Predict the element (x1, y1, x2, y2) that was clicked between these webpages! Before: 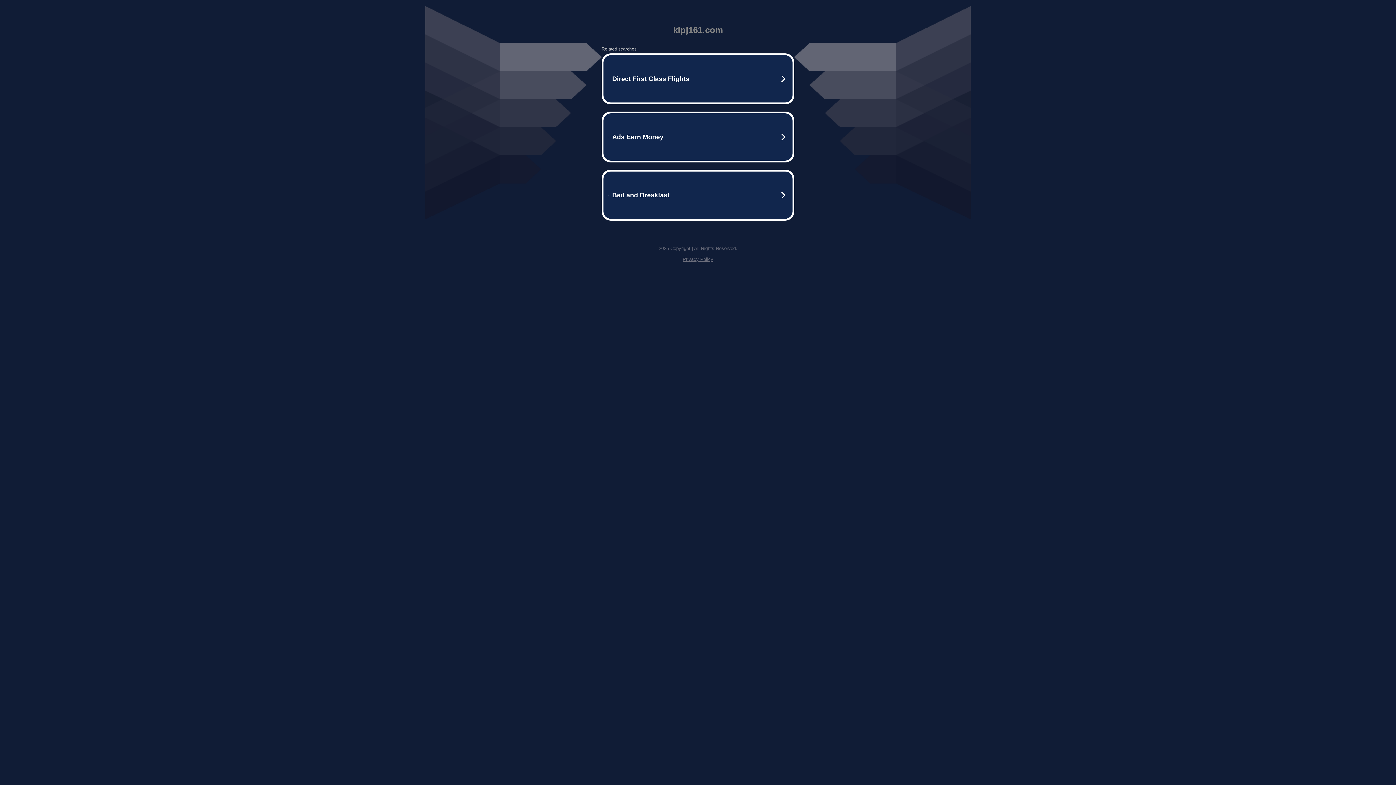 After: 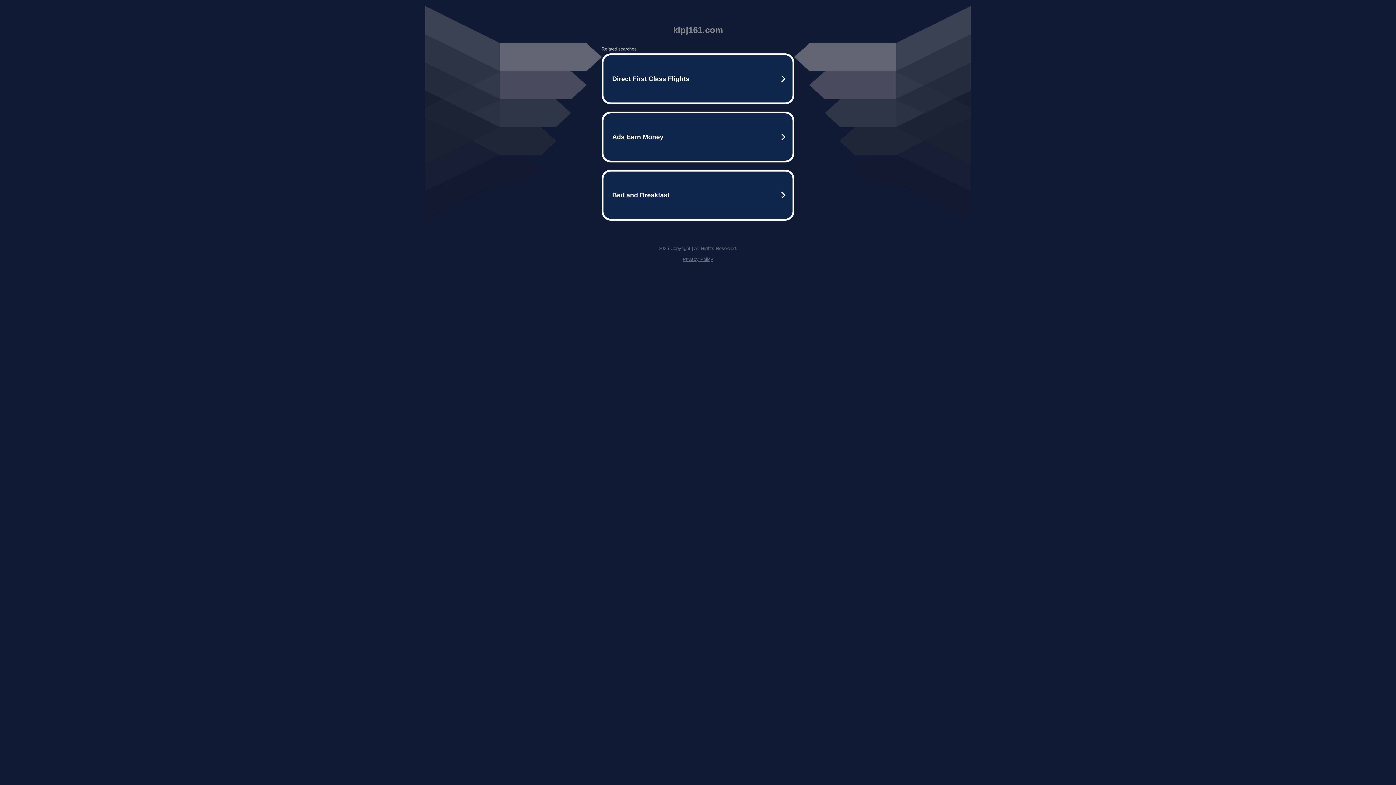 Action: label: Privacy Policy bbox: (682, 256, 713, 262)